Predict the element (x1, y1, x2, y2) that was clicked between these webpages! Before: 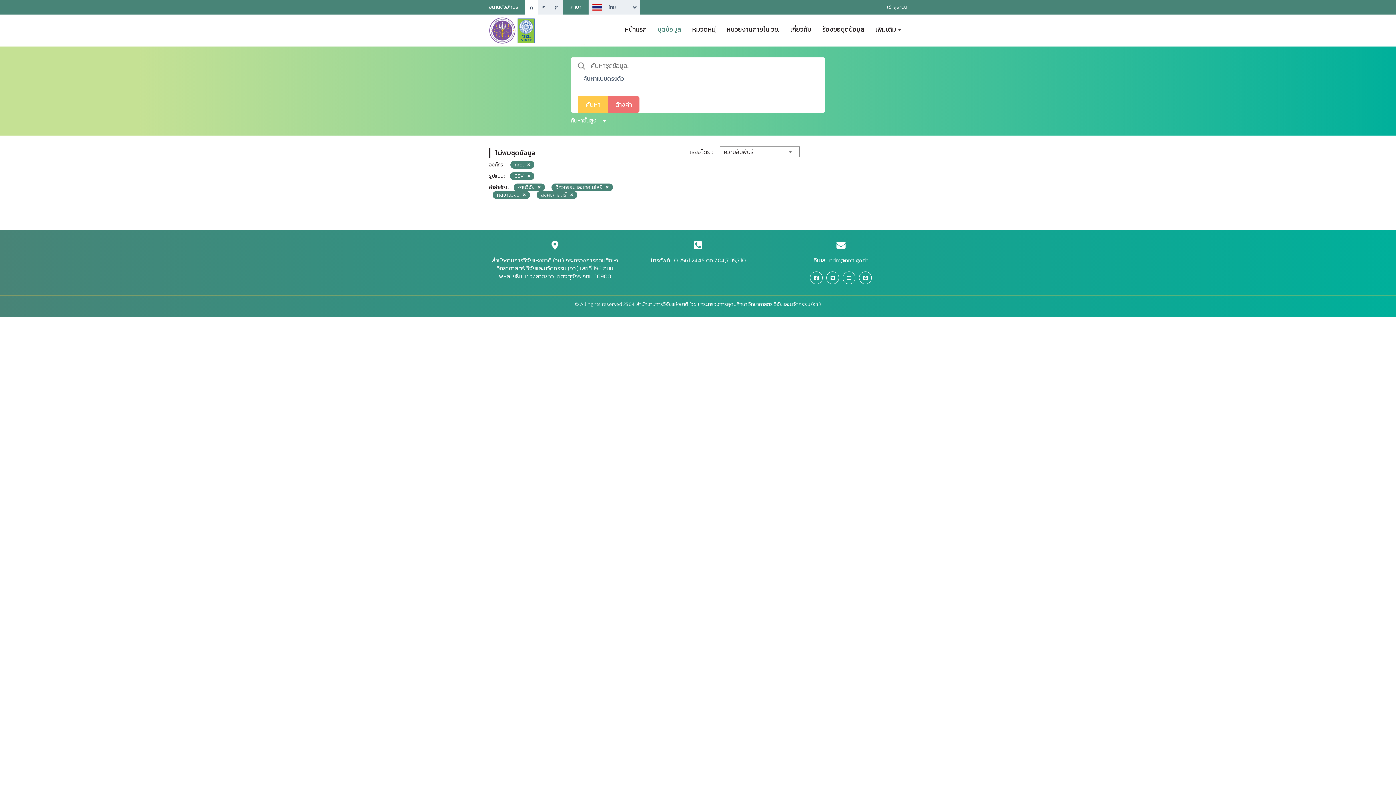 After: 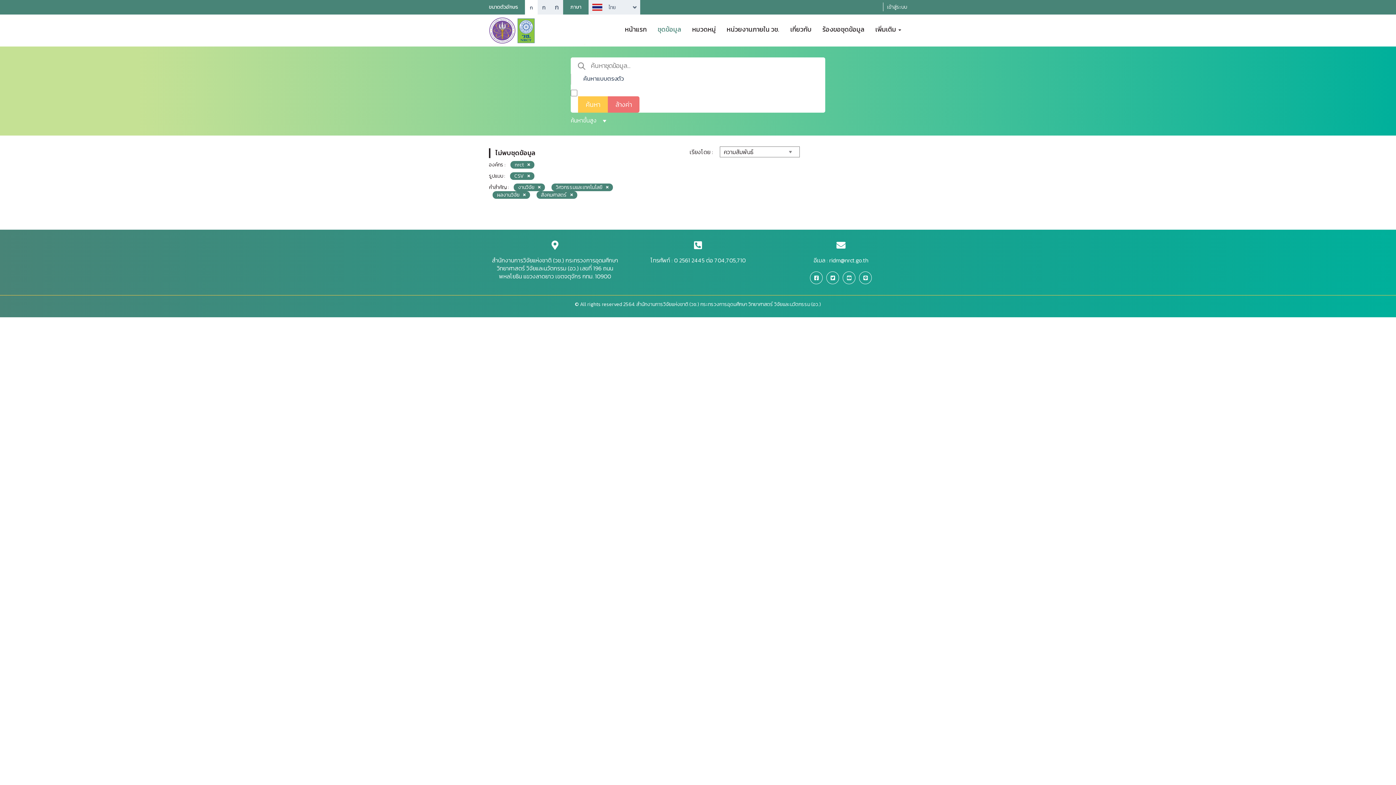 Action: label: ก bbox: (525, 0, 537, 14)